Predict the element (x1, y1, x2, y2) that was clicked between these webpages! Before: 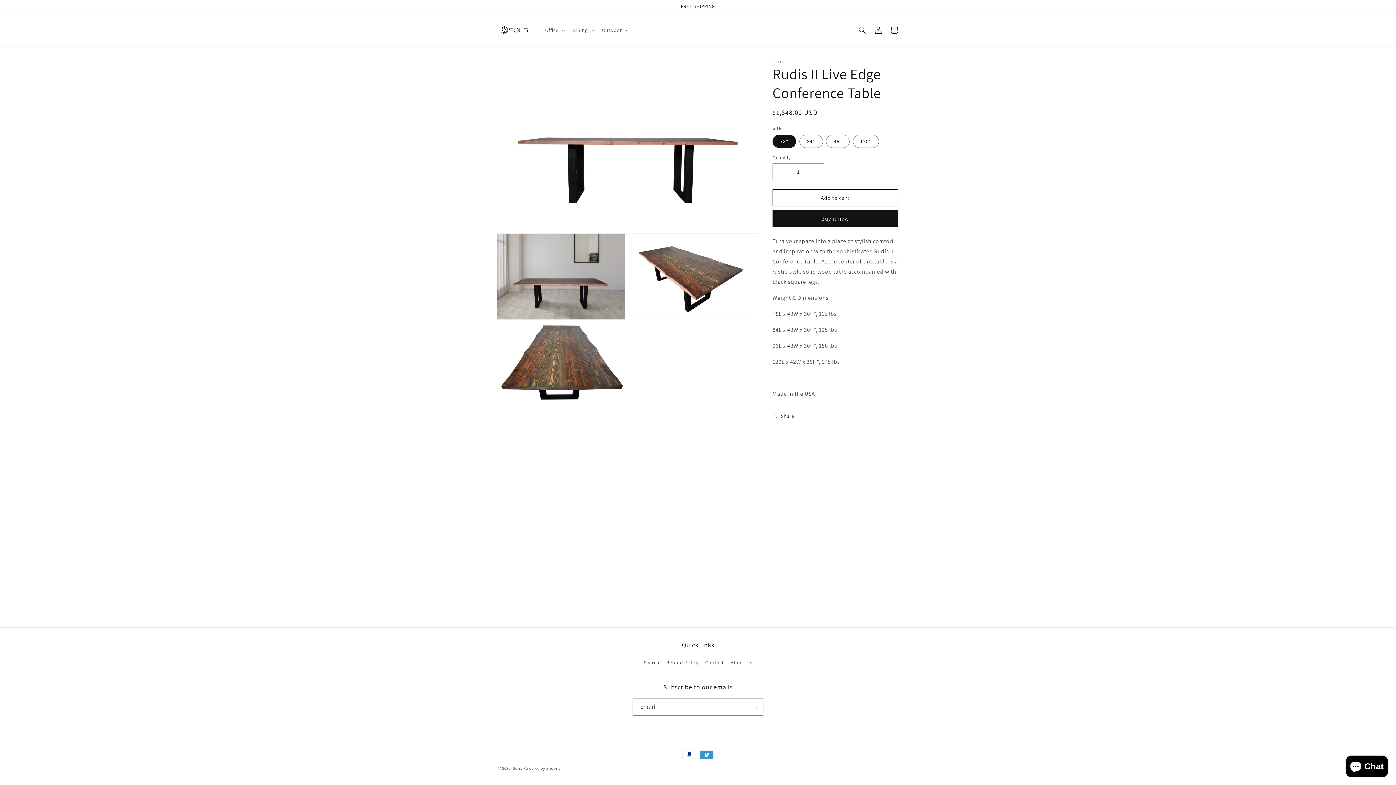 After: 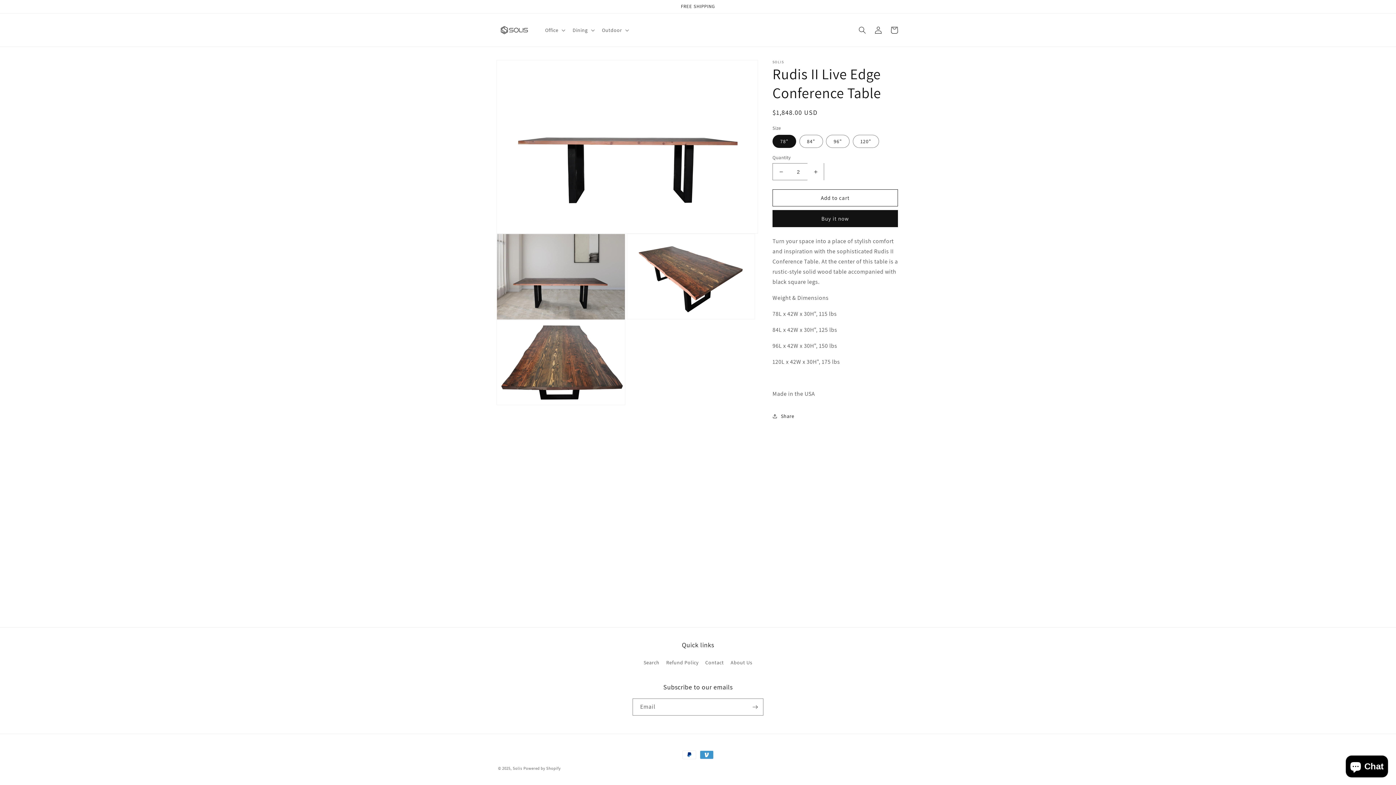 Action: label: Increase quantity for Rudis II Live Edge Conference Table bbox: (807, 163, 824, 180)